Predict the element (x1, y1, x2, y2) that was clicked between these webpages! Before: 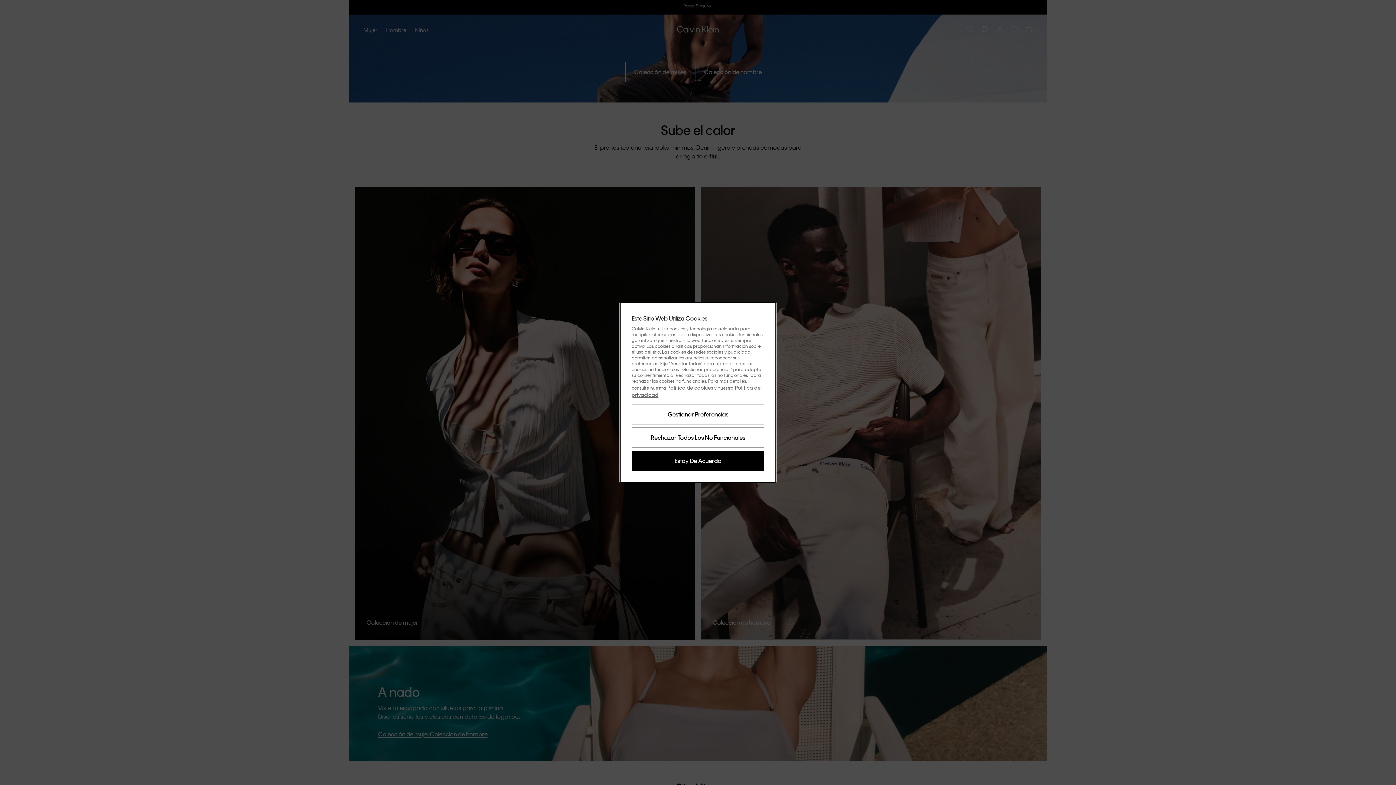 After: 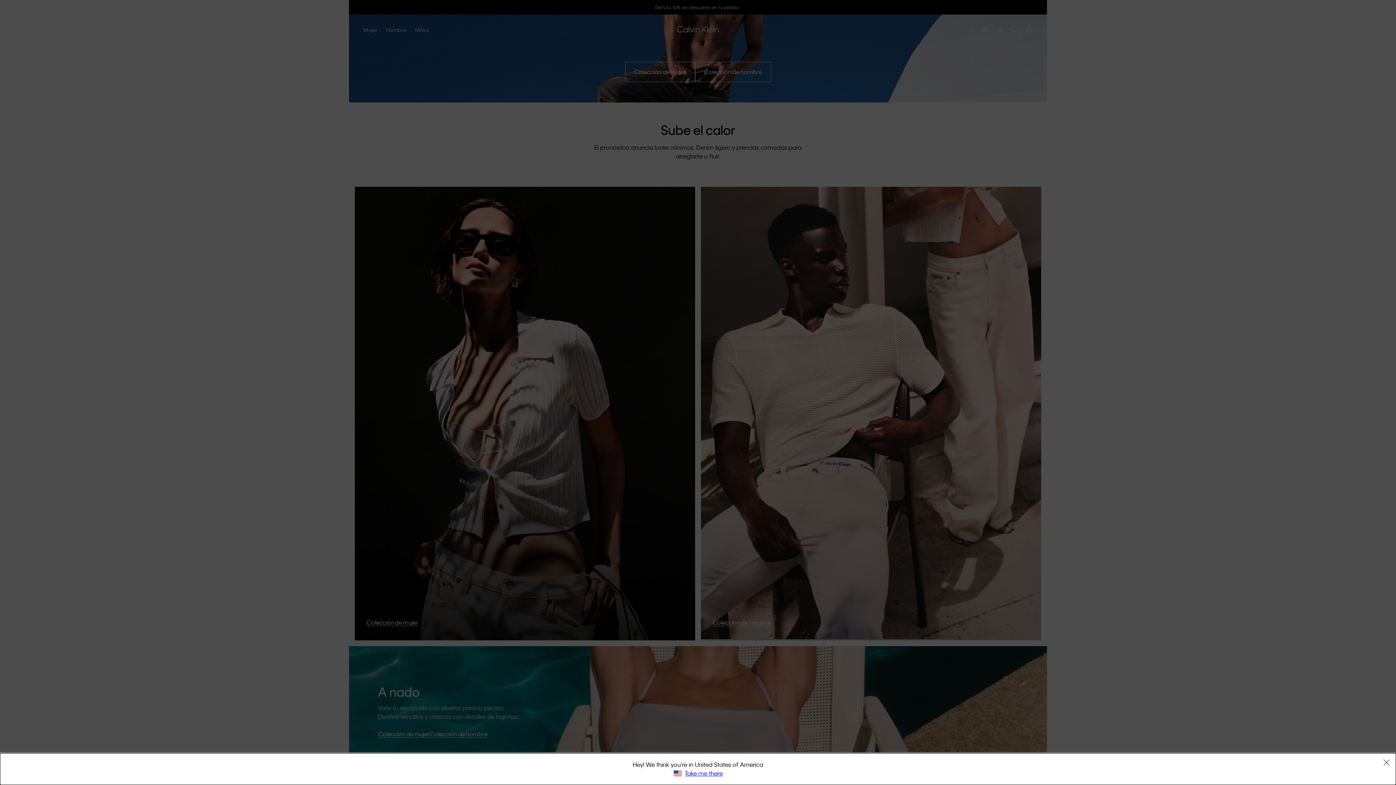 Action: label: Rechazar Todos Los No Funcionales bbox: (631, 427, 764, 448)